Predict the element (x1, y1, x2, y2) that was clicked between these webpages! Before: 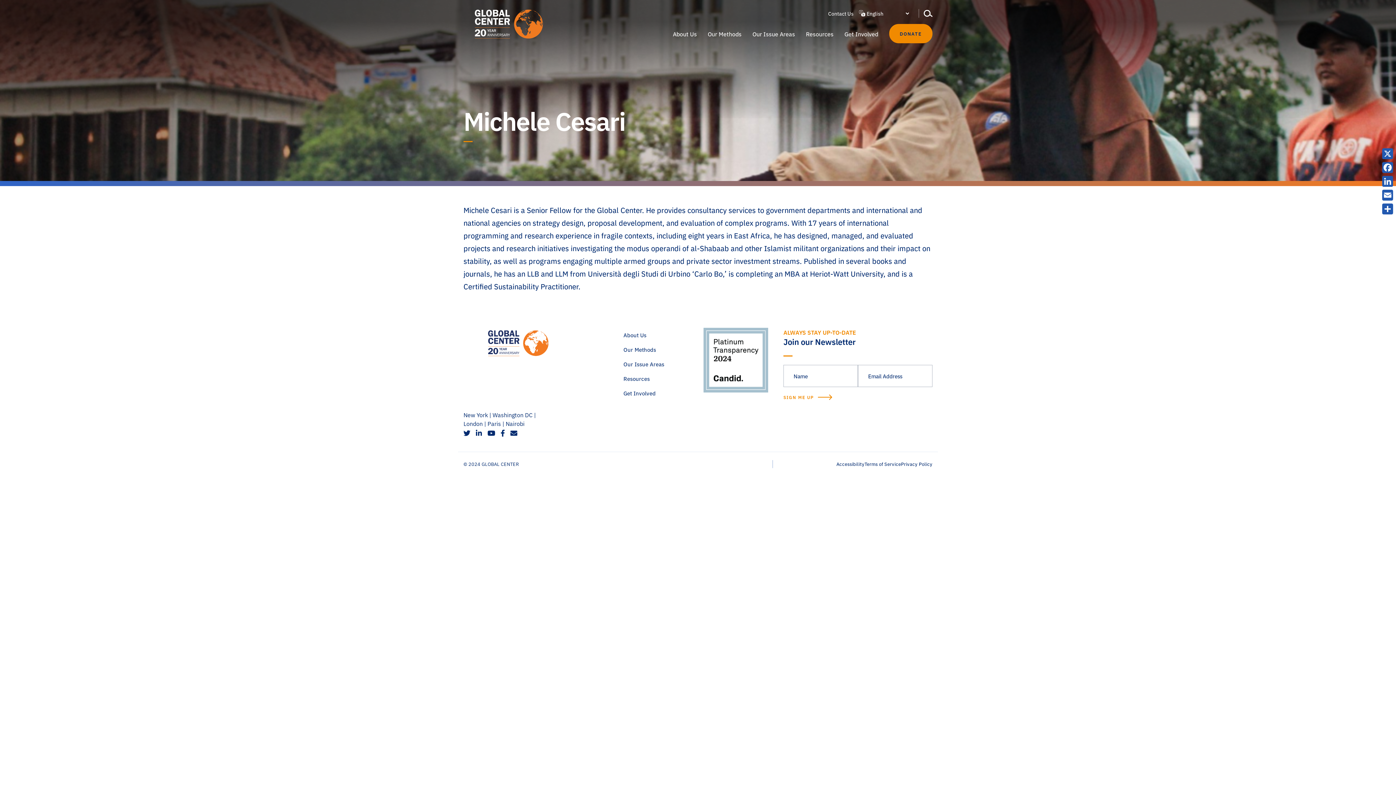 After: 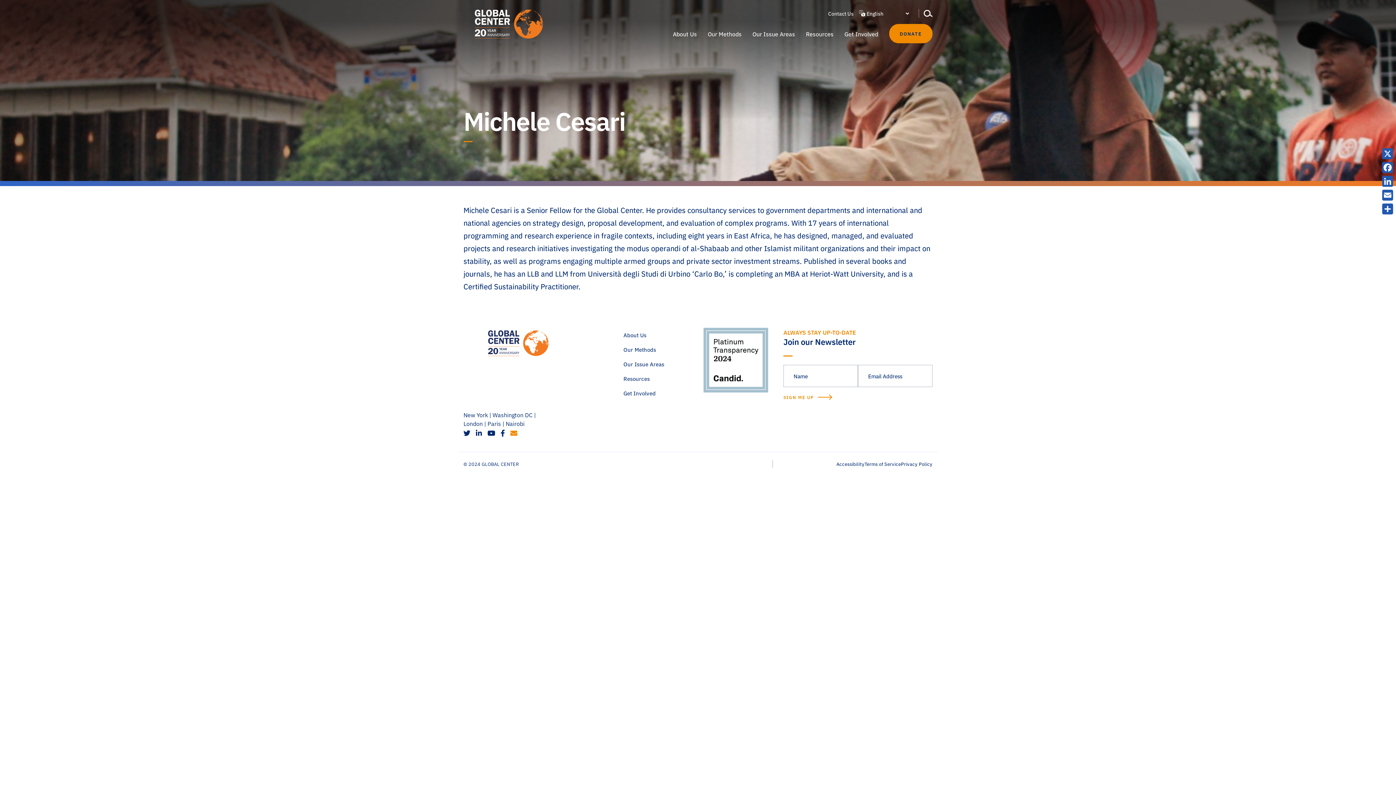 Action: bbox: (510, 428, 517, 438) label: social